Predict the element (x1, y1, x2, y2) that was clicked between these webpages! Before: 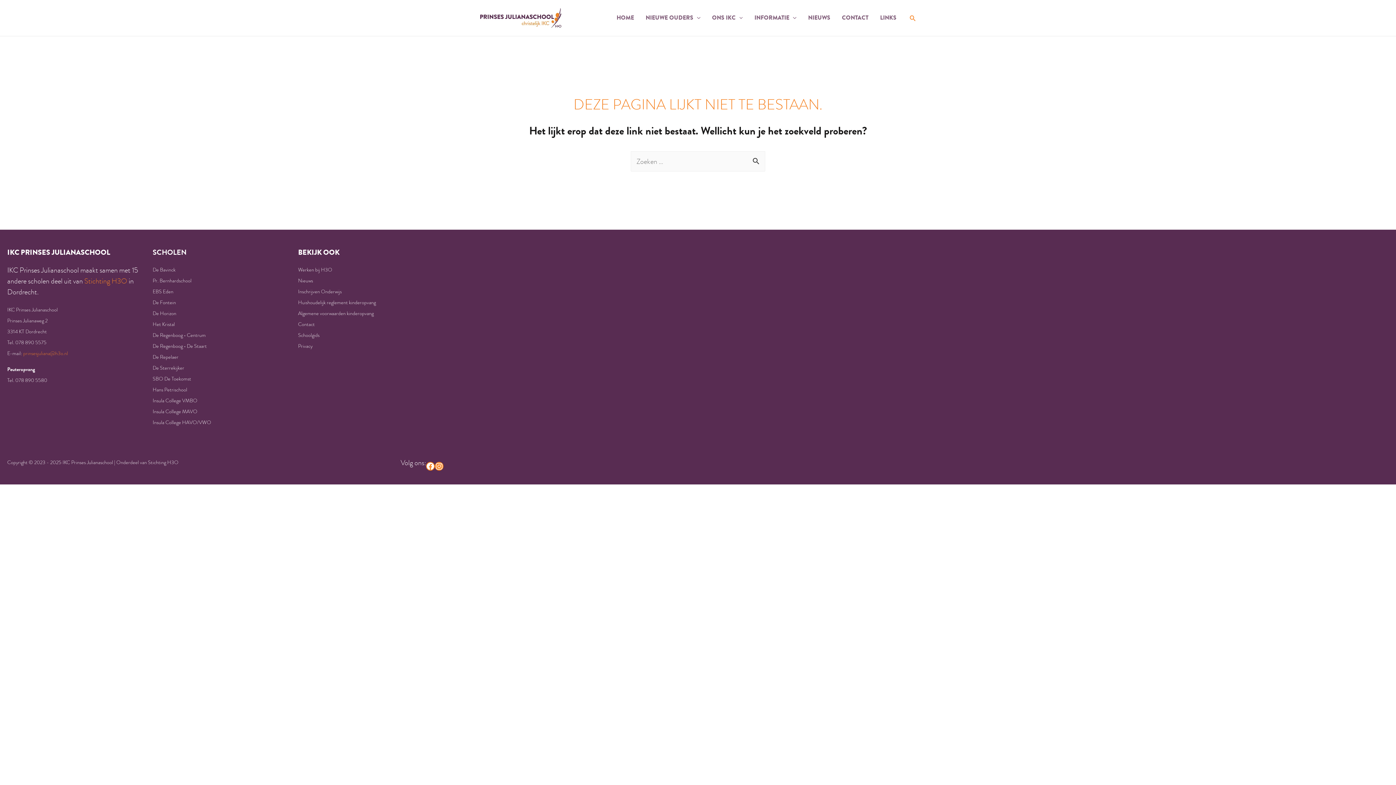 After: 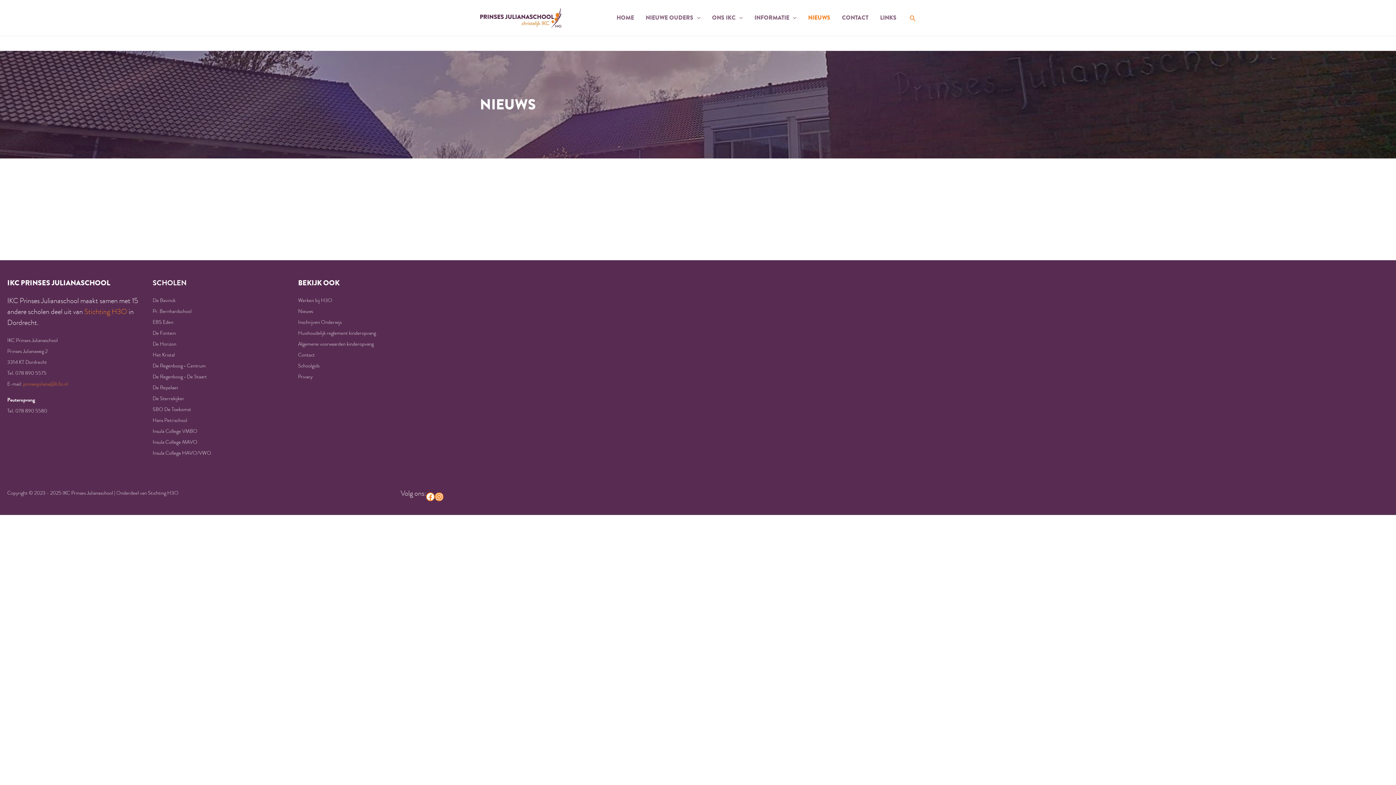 Action: bbox: (298, 275, 313, 286) label: Nieuws